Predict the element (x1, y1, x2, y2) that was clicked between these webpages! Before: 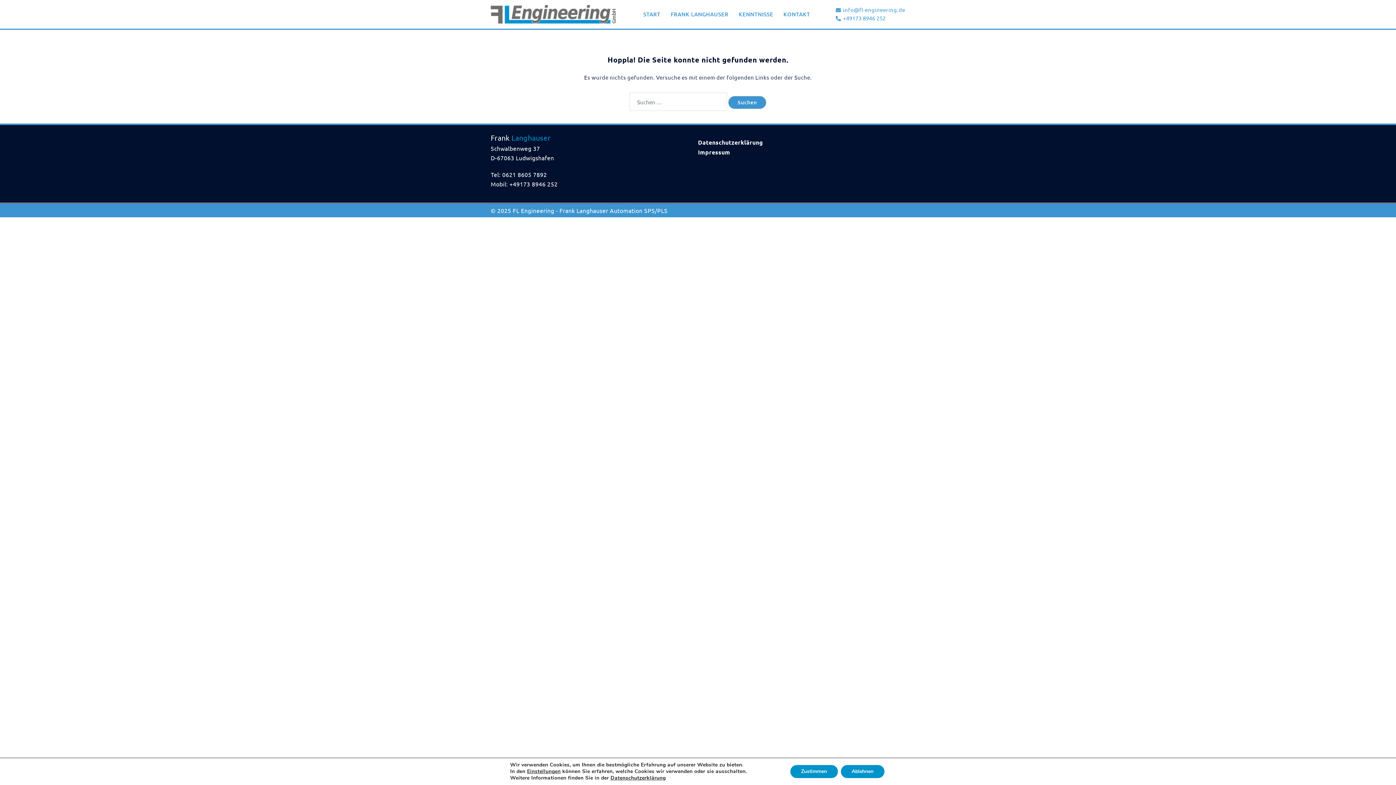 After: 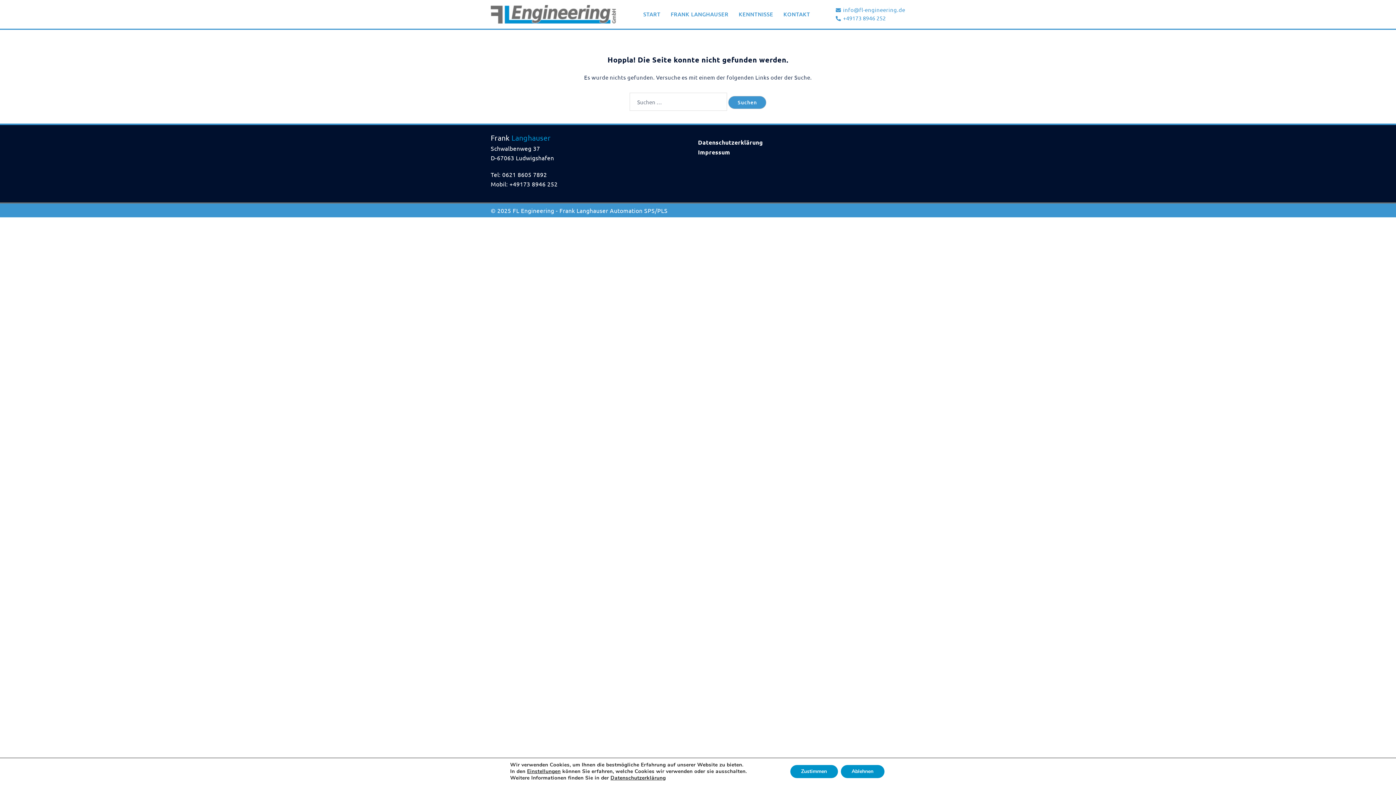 Action: label: +49173 8946 252 bbox: (835, 15, 905, 21)